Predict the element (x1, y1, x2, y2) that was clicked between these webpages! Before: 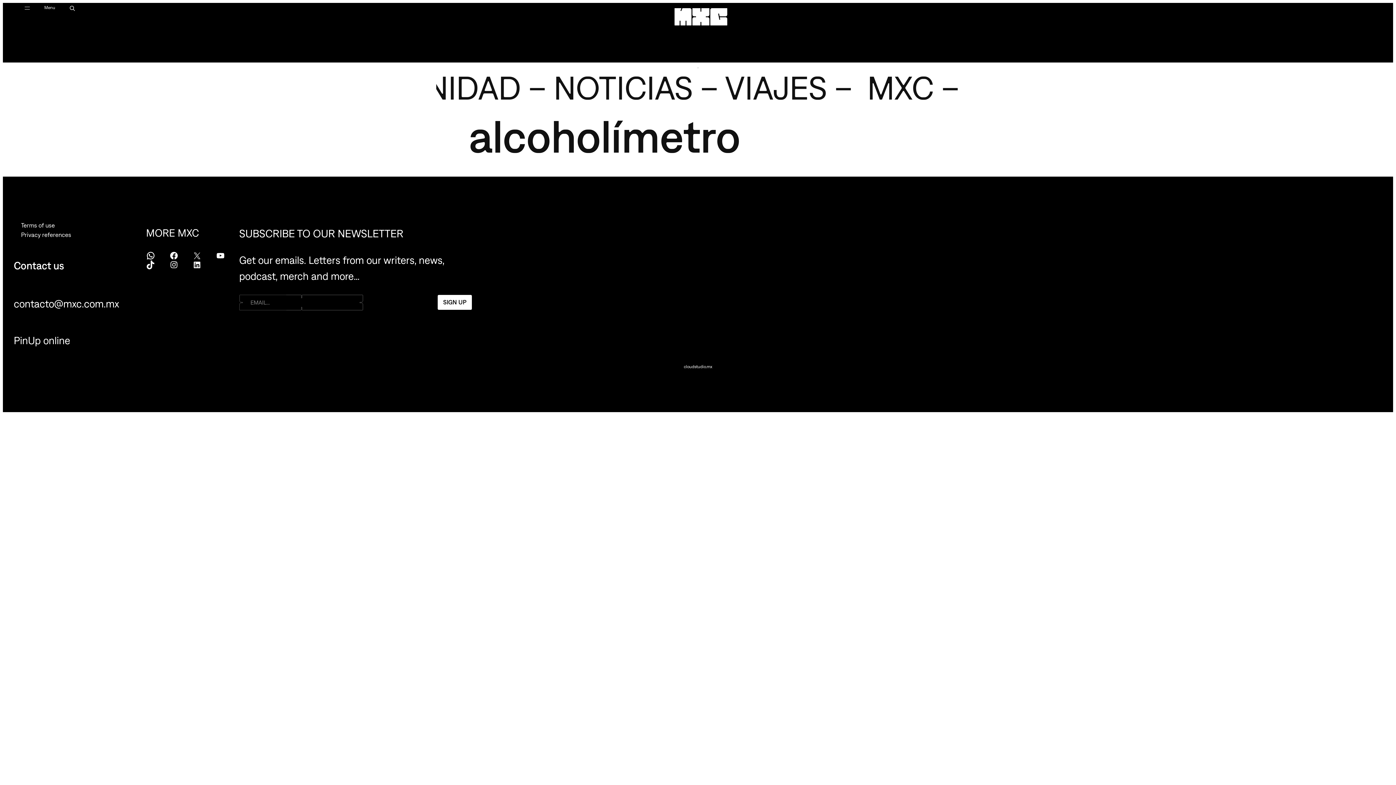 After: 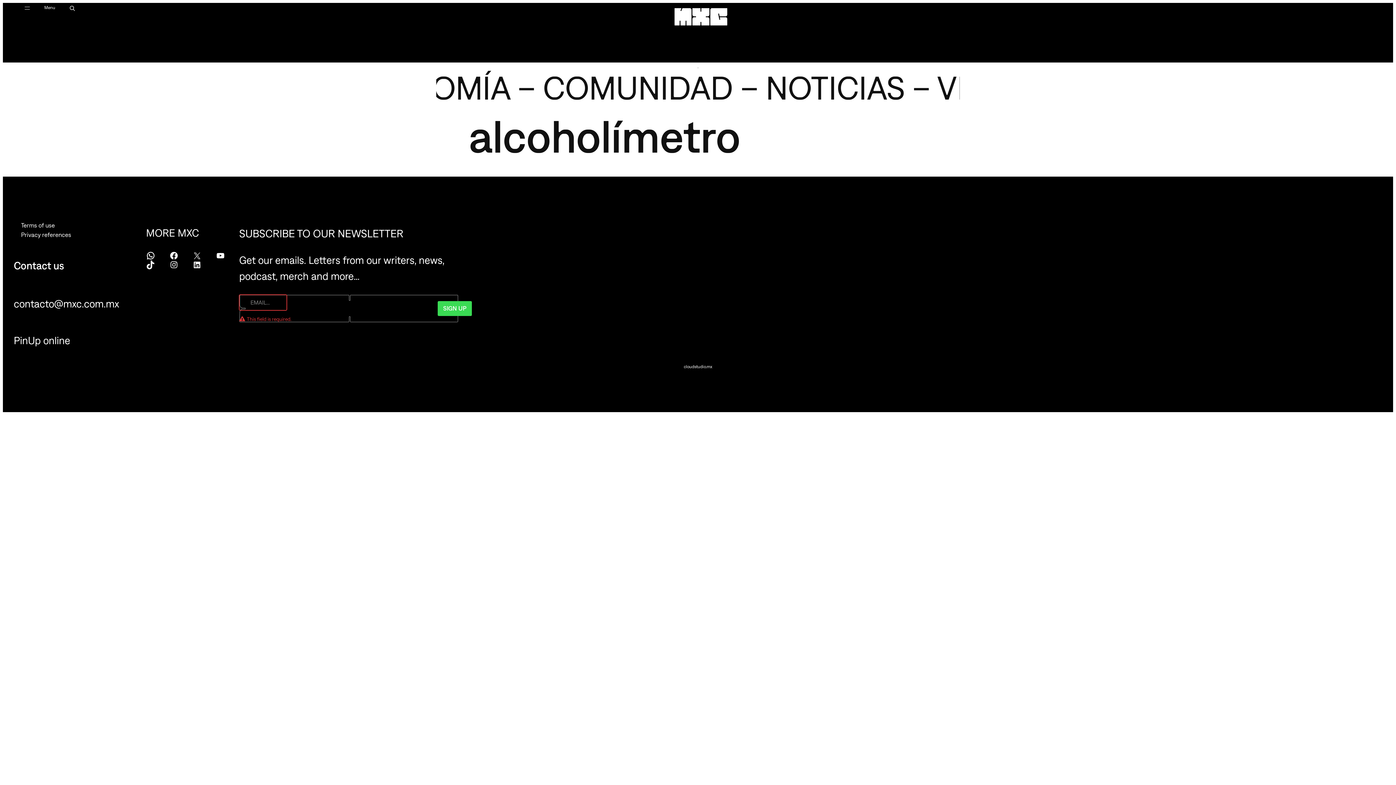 Action: bbox: (437, 295, 472, 310) label: SIGN UP